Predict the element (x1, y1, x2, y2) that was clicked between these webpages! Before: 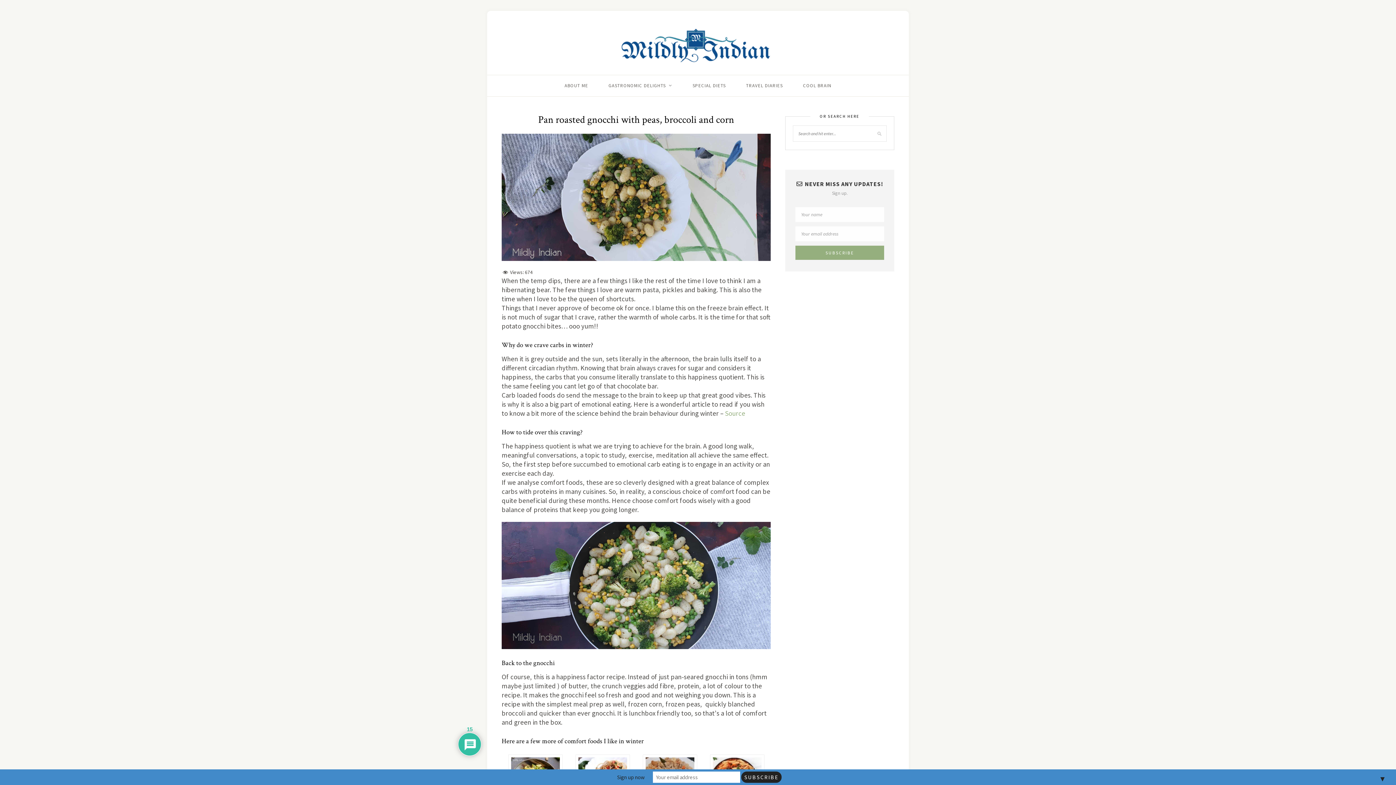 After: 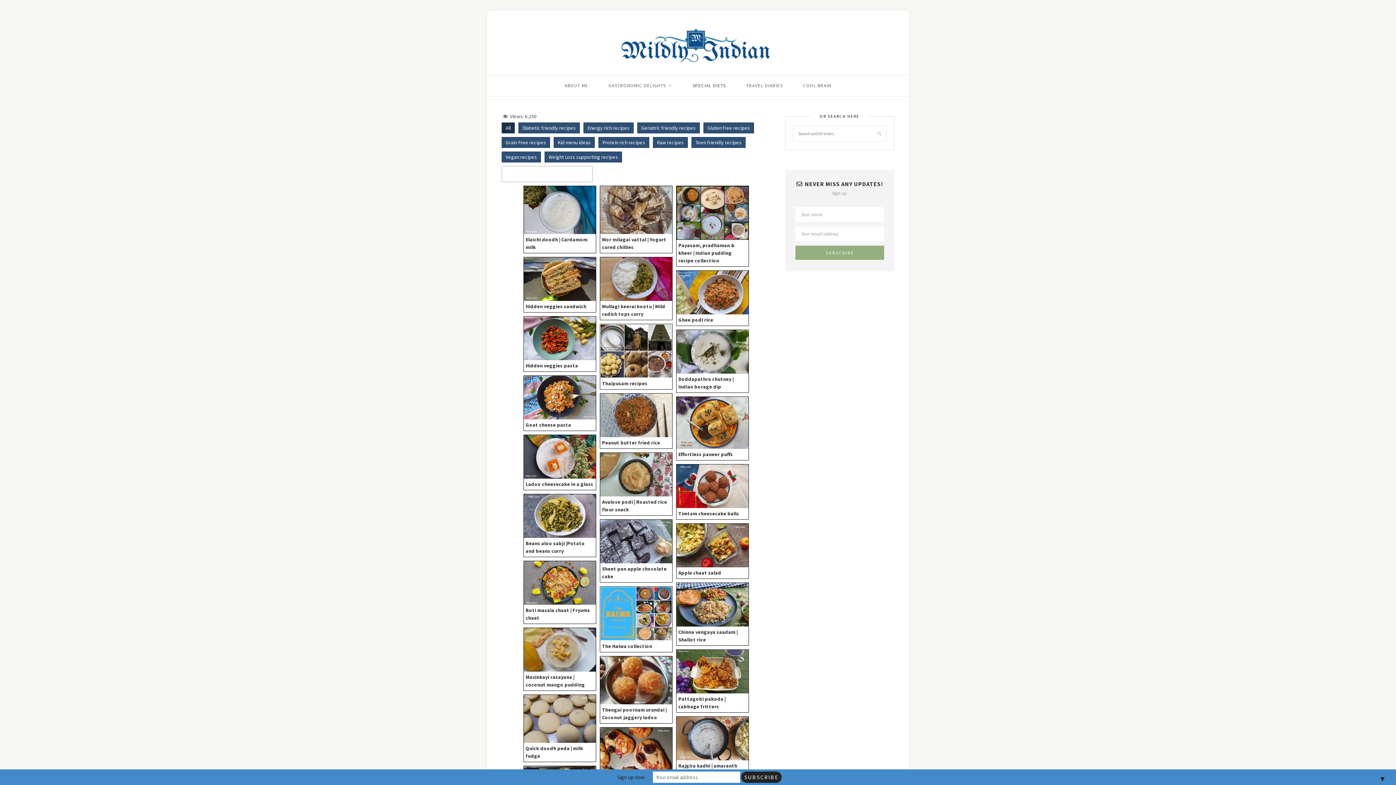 Action: label: SPECIAL DIETS bbox: (692, 75, 725, 96)